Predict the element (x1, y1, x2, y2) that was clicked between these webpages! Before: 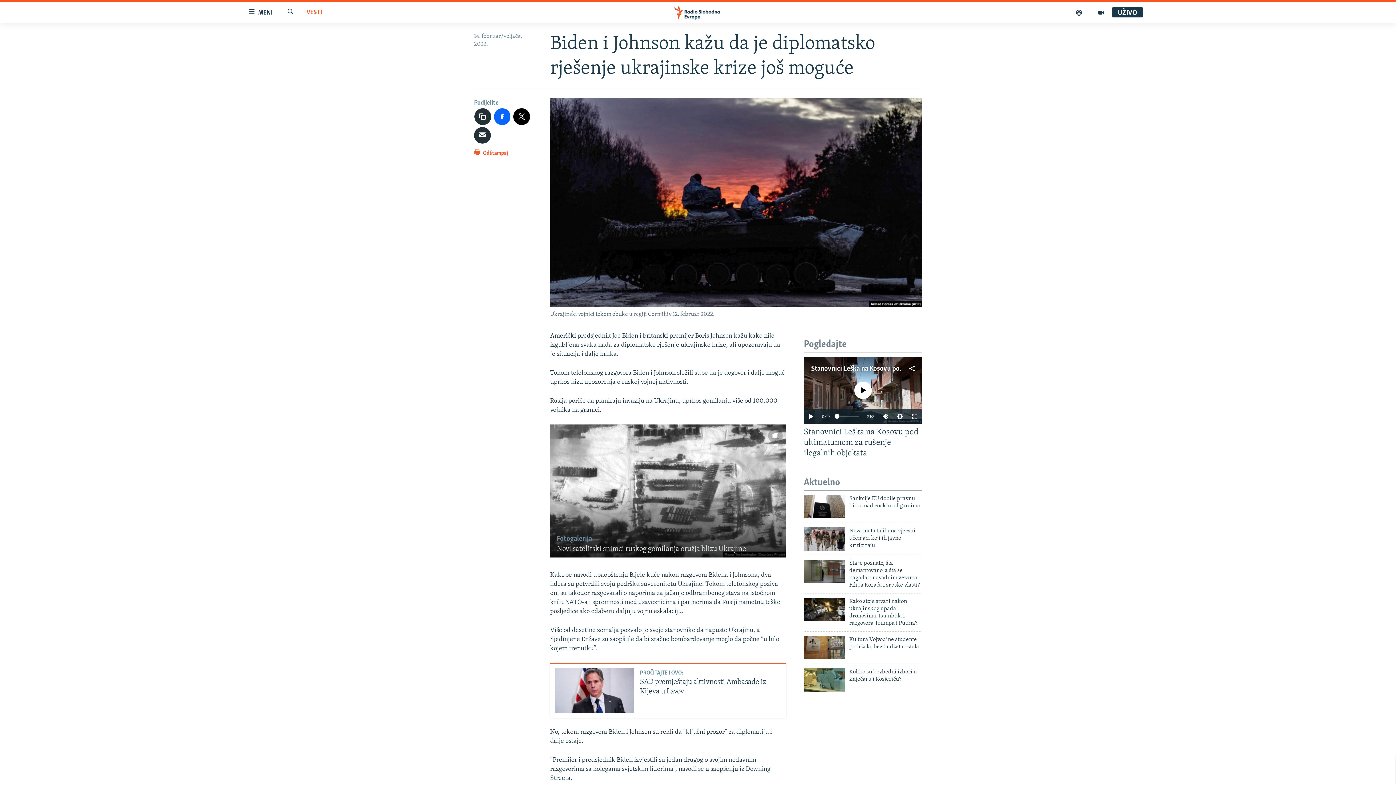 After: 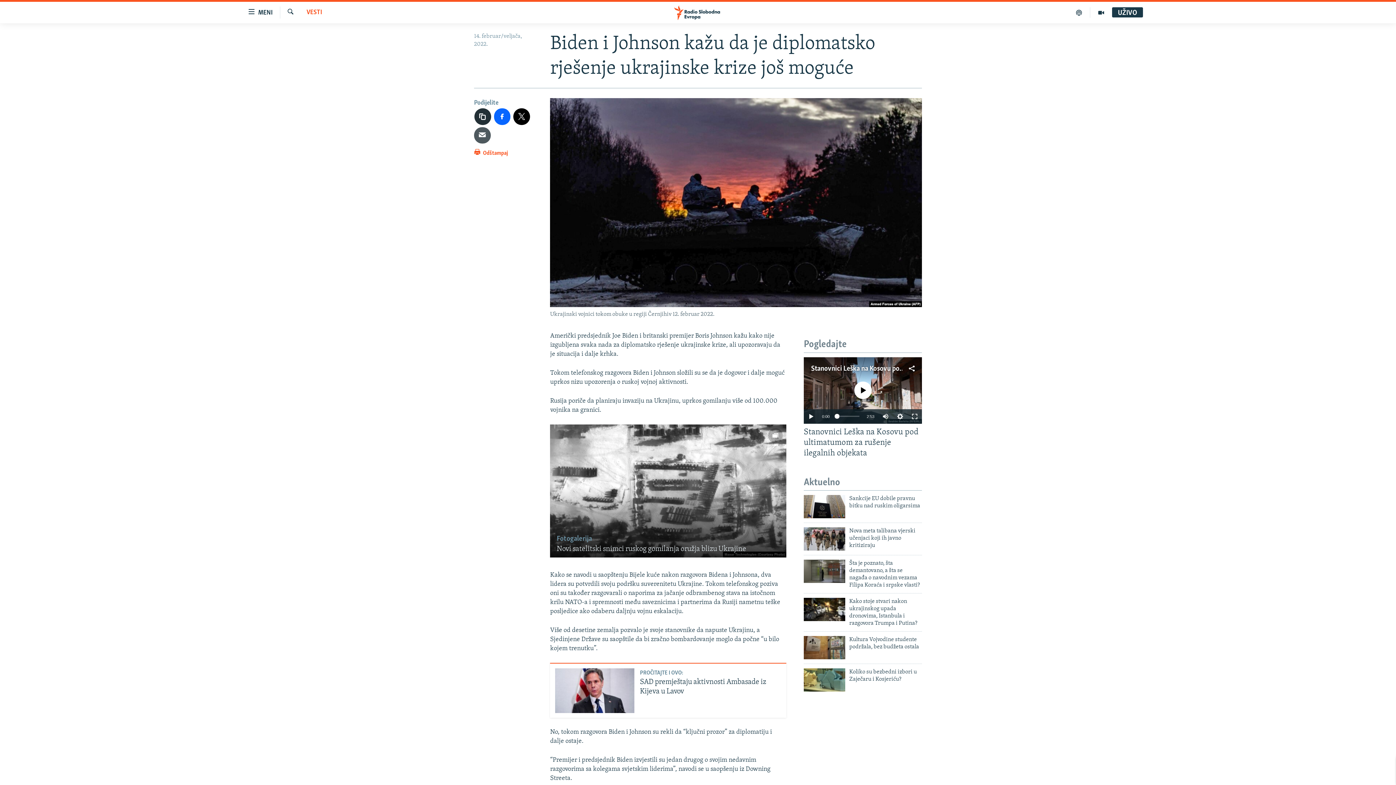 Action: bbox: (474, 127, 490, 143)